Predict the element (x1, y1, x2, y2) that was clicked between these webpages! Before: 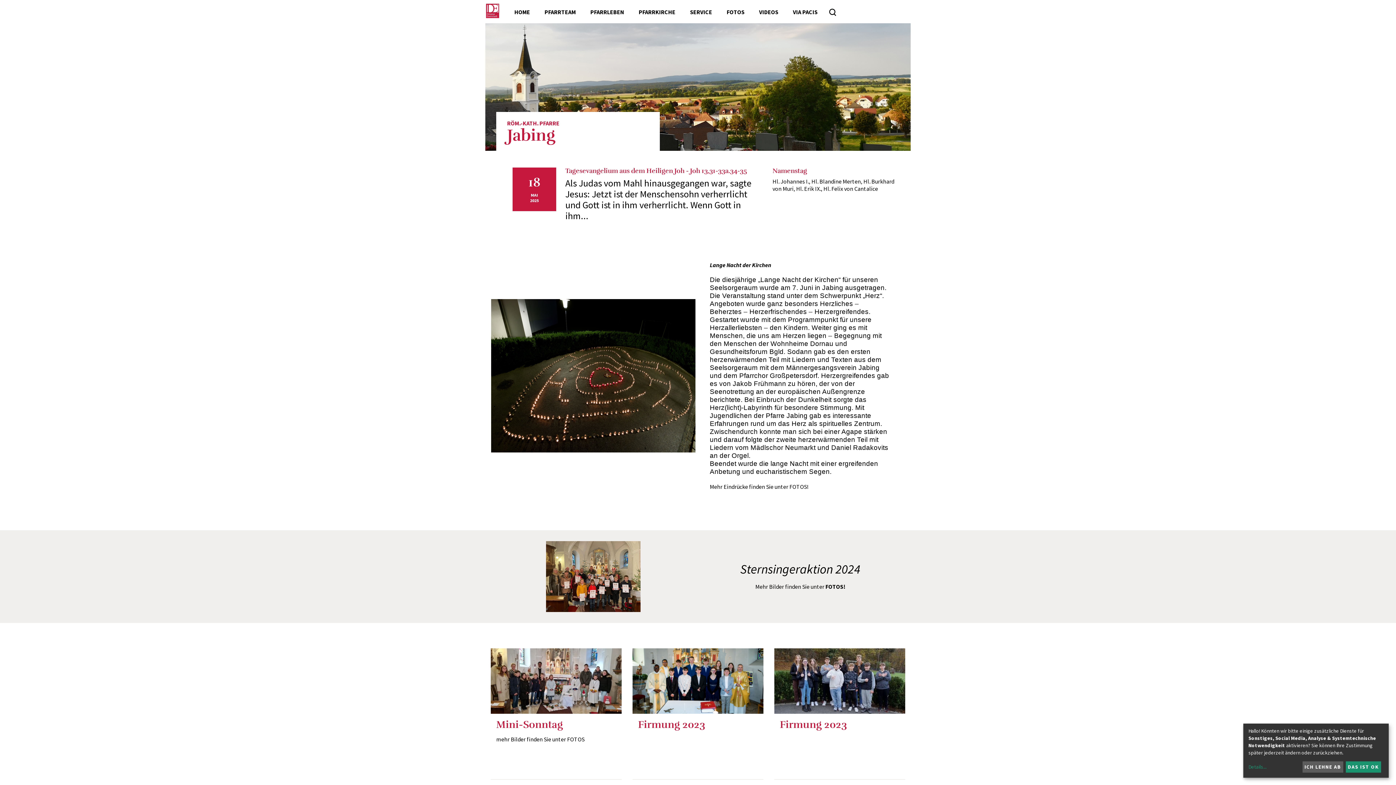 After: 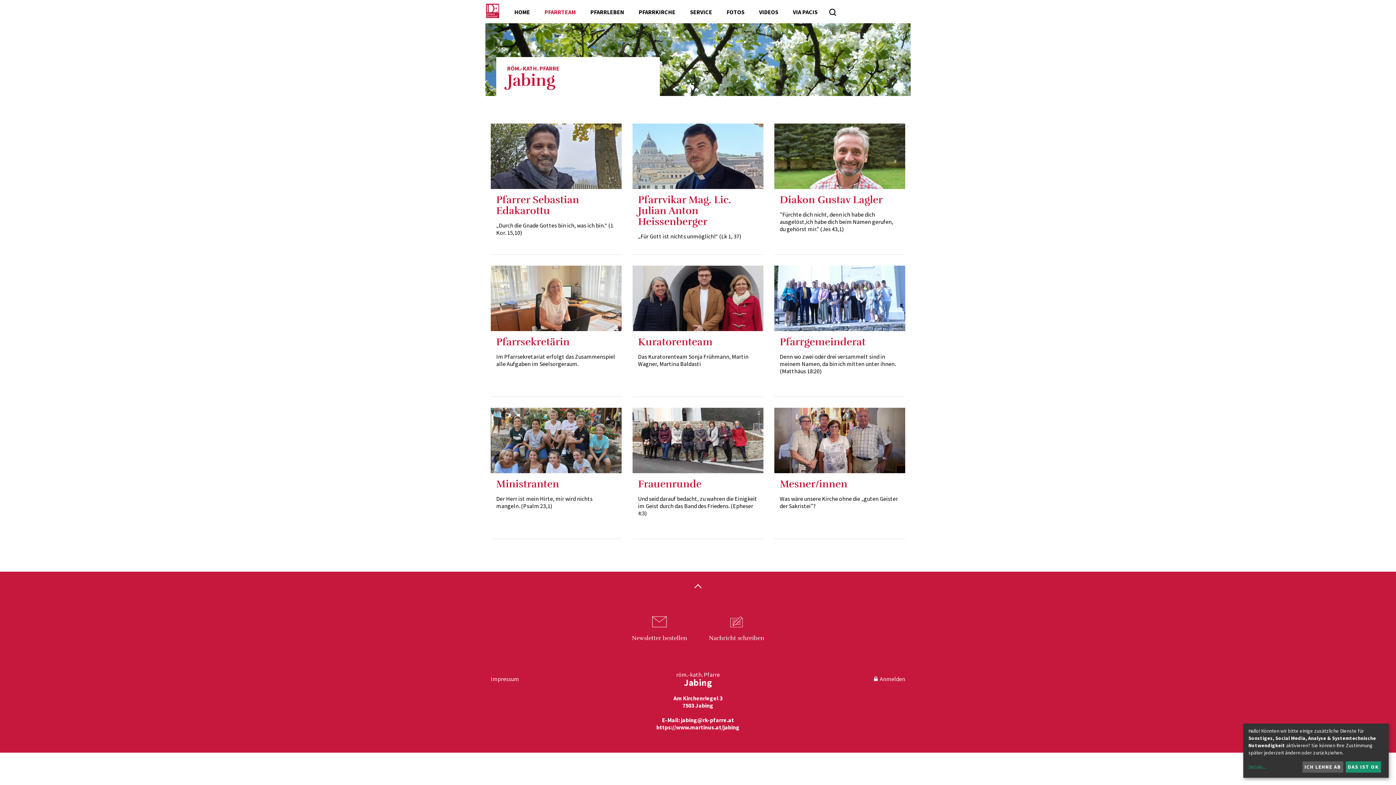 Action: label: PFARRTEAM bbox: (537, 4, 583, 19)